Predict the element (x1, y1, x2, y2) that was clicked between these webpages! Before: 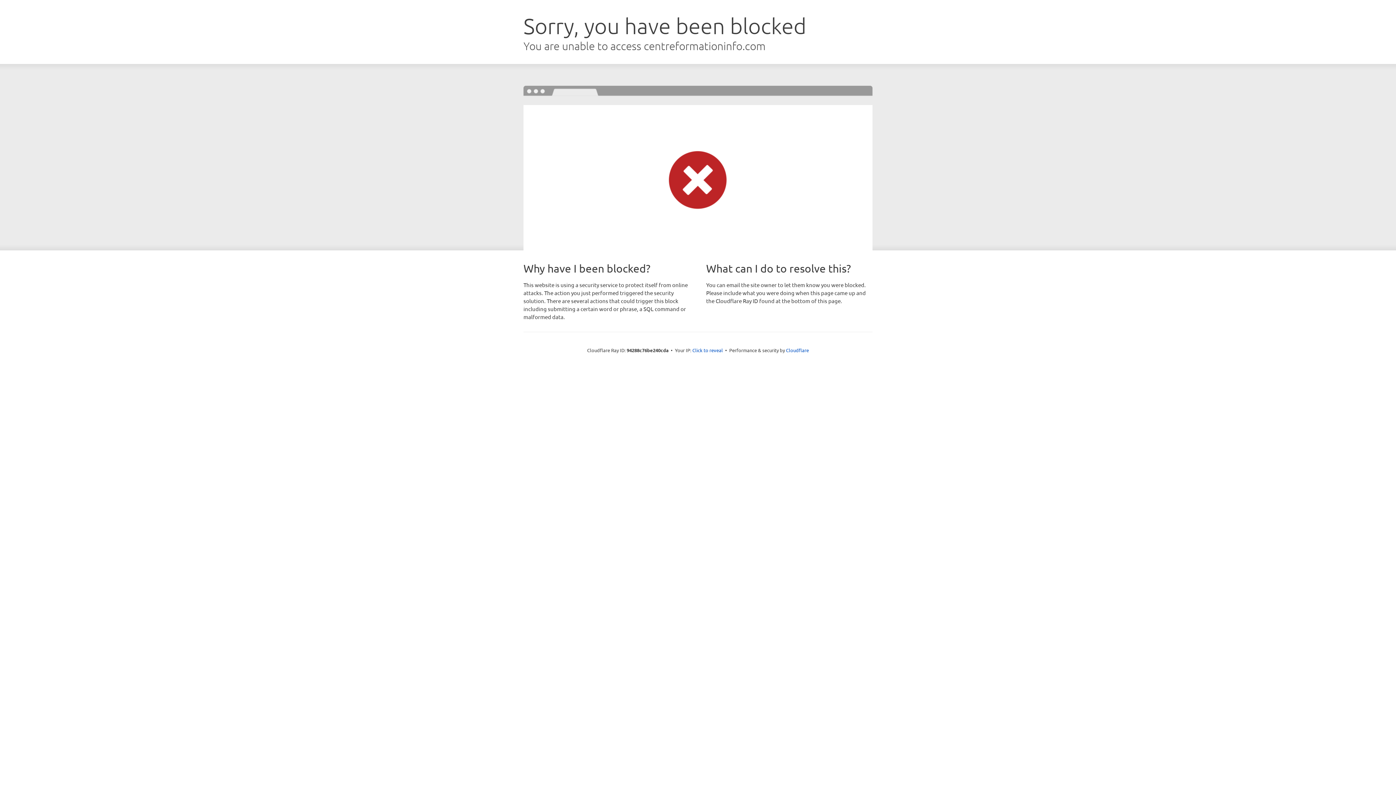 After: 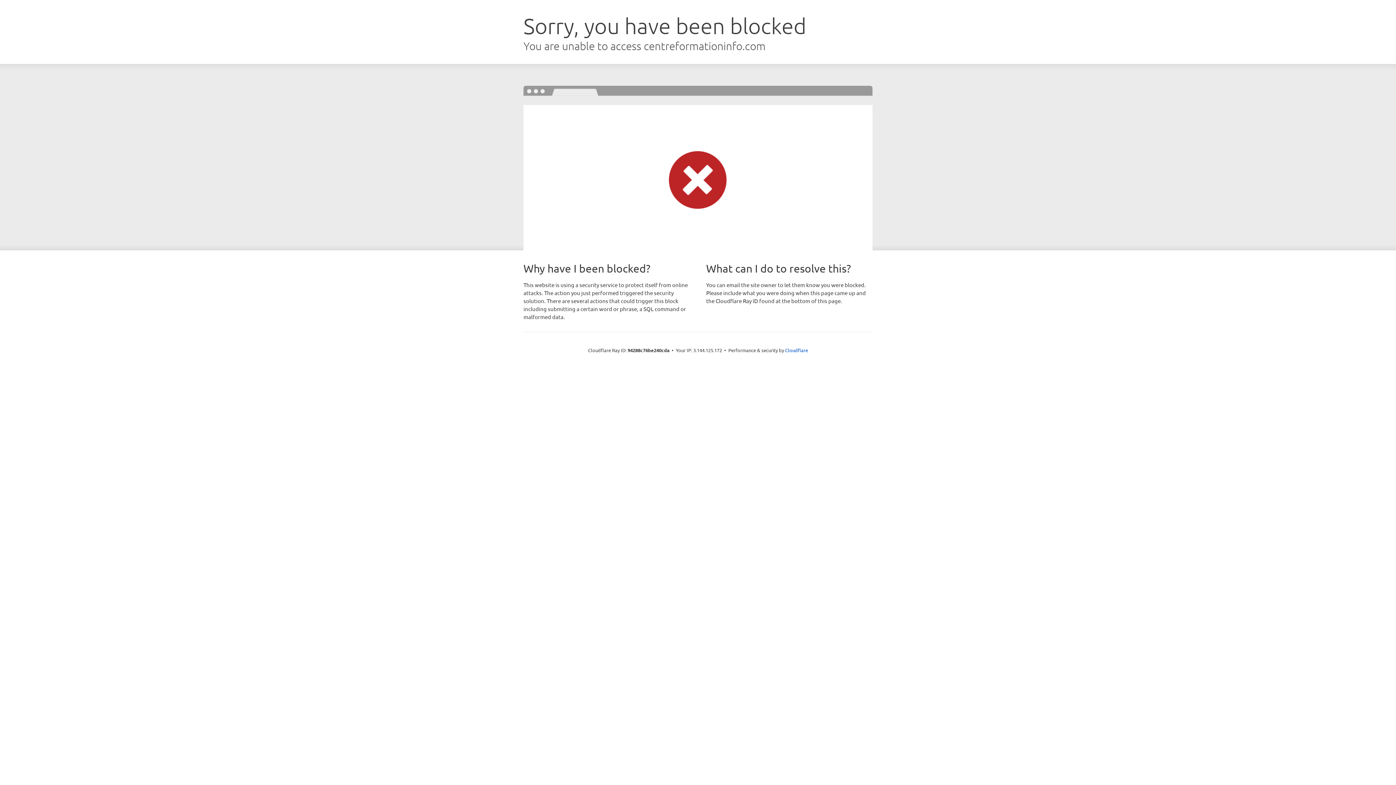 Action: label: Click to reveal bbox: (692, 346, 723, 353)